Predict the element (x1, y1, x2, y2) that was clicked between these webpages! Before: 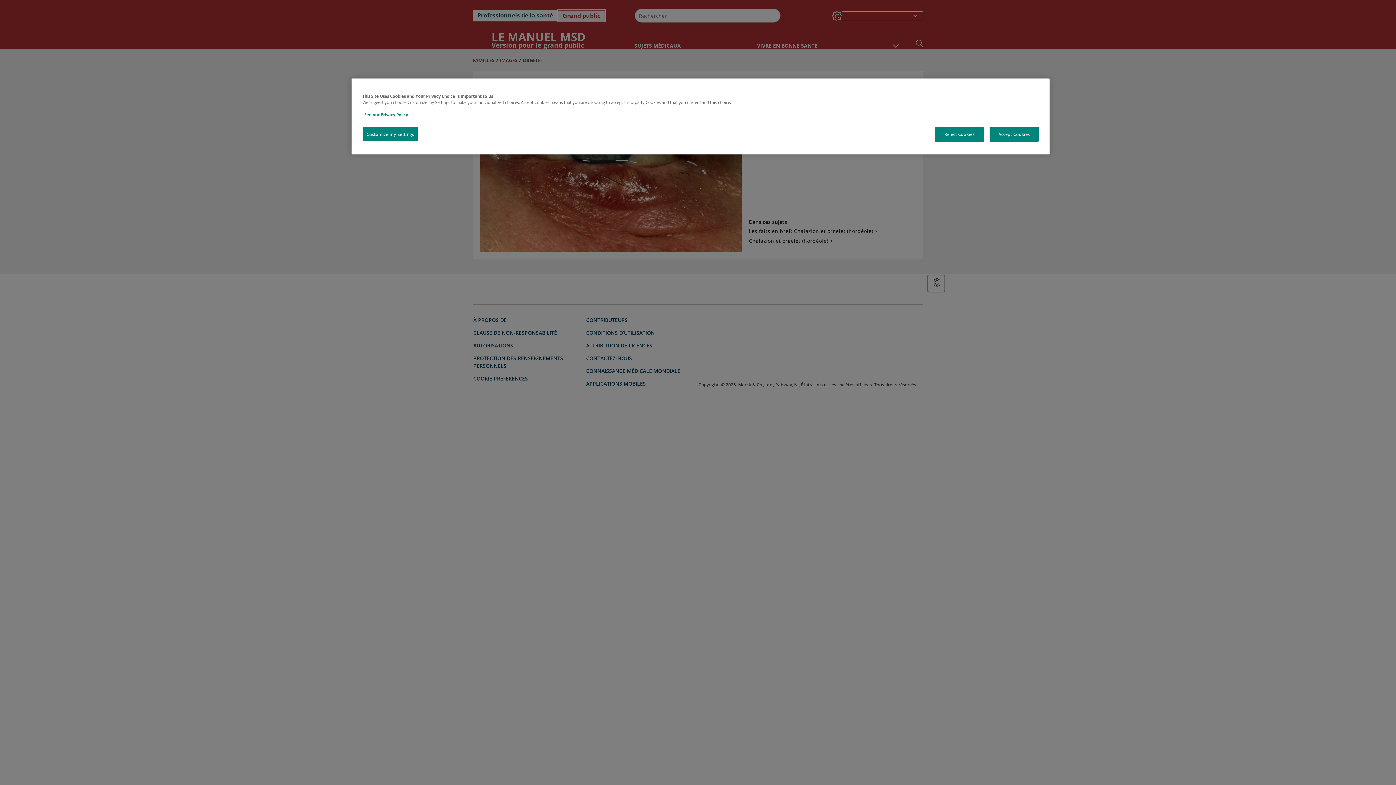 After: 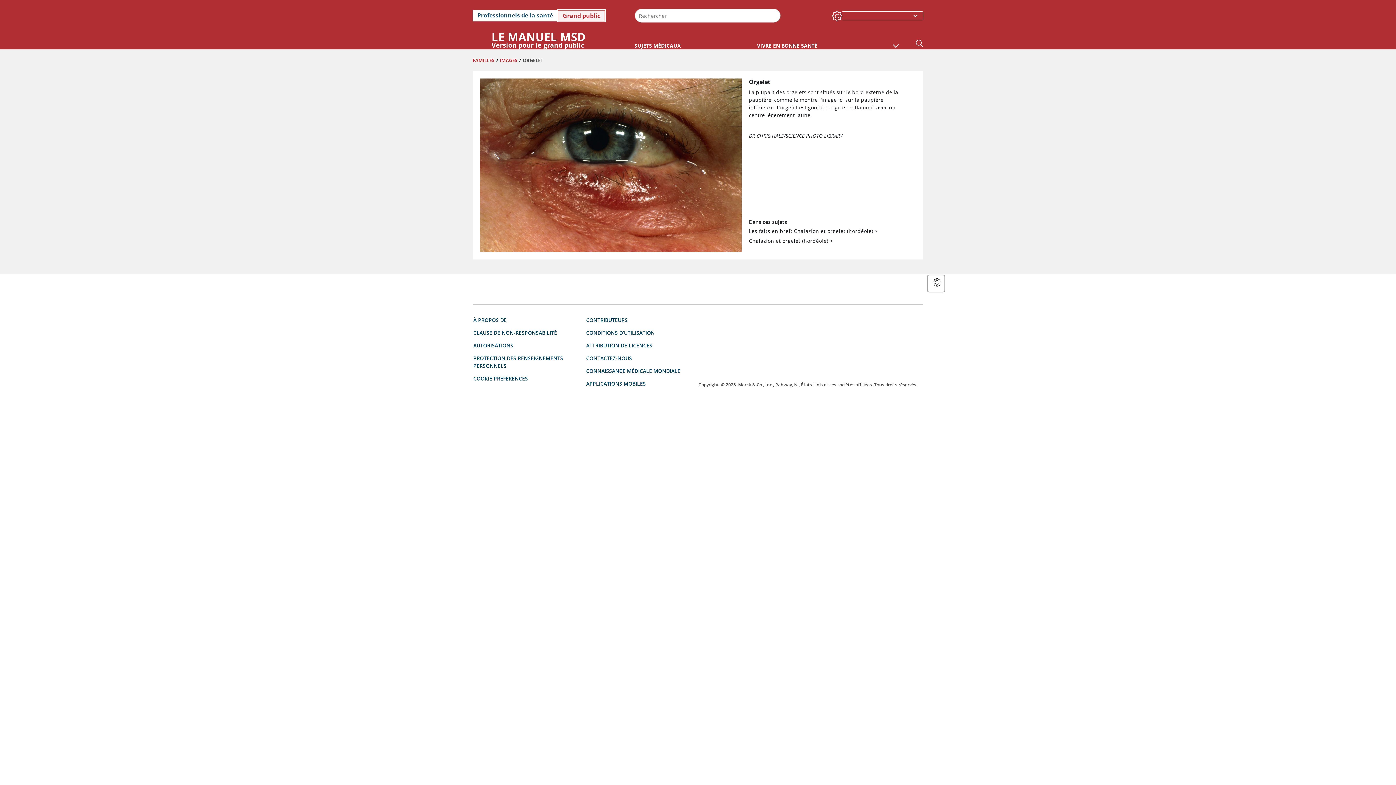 Action: label: Reject Cookies bbox: (935, 126, 984, 141)